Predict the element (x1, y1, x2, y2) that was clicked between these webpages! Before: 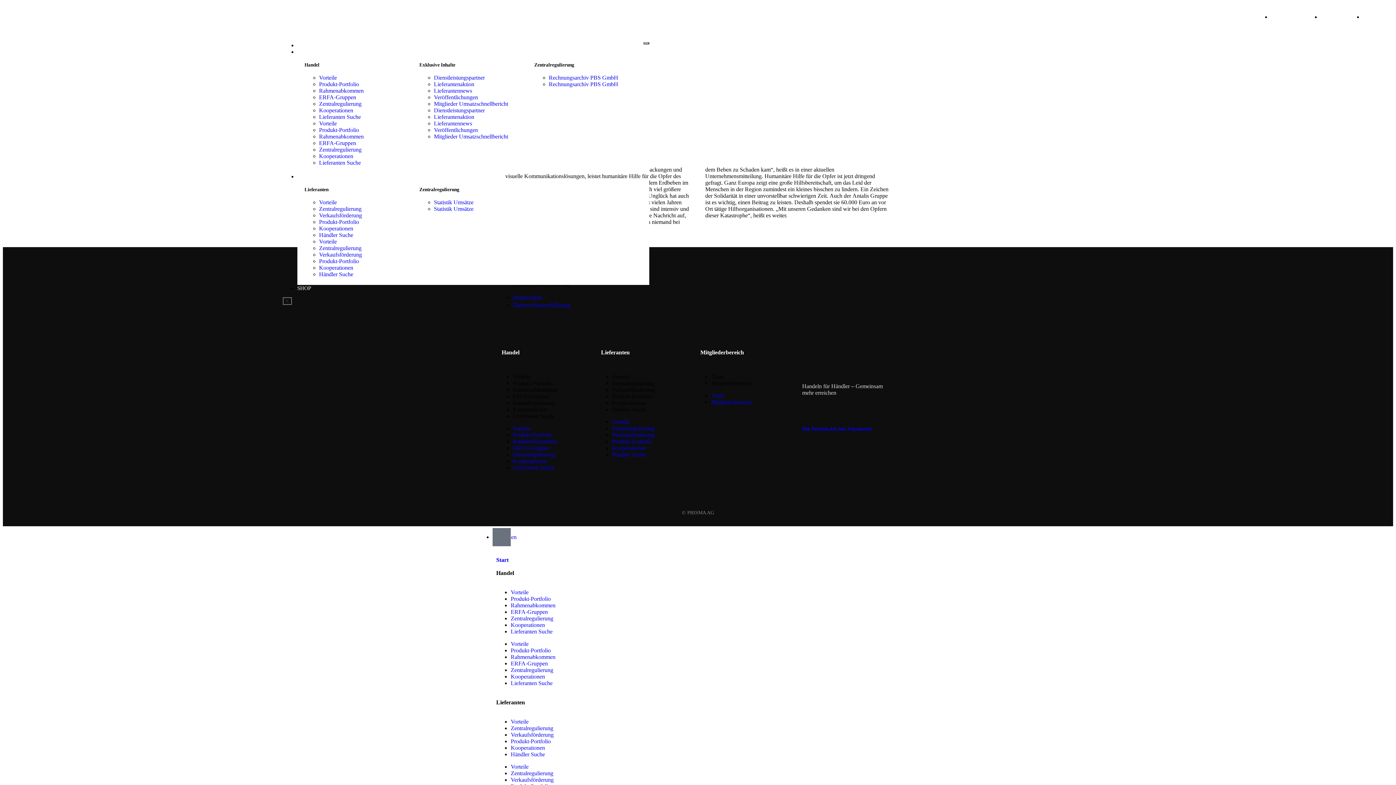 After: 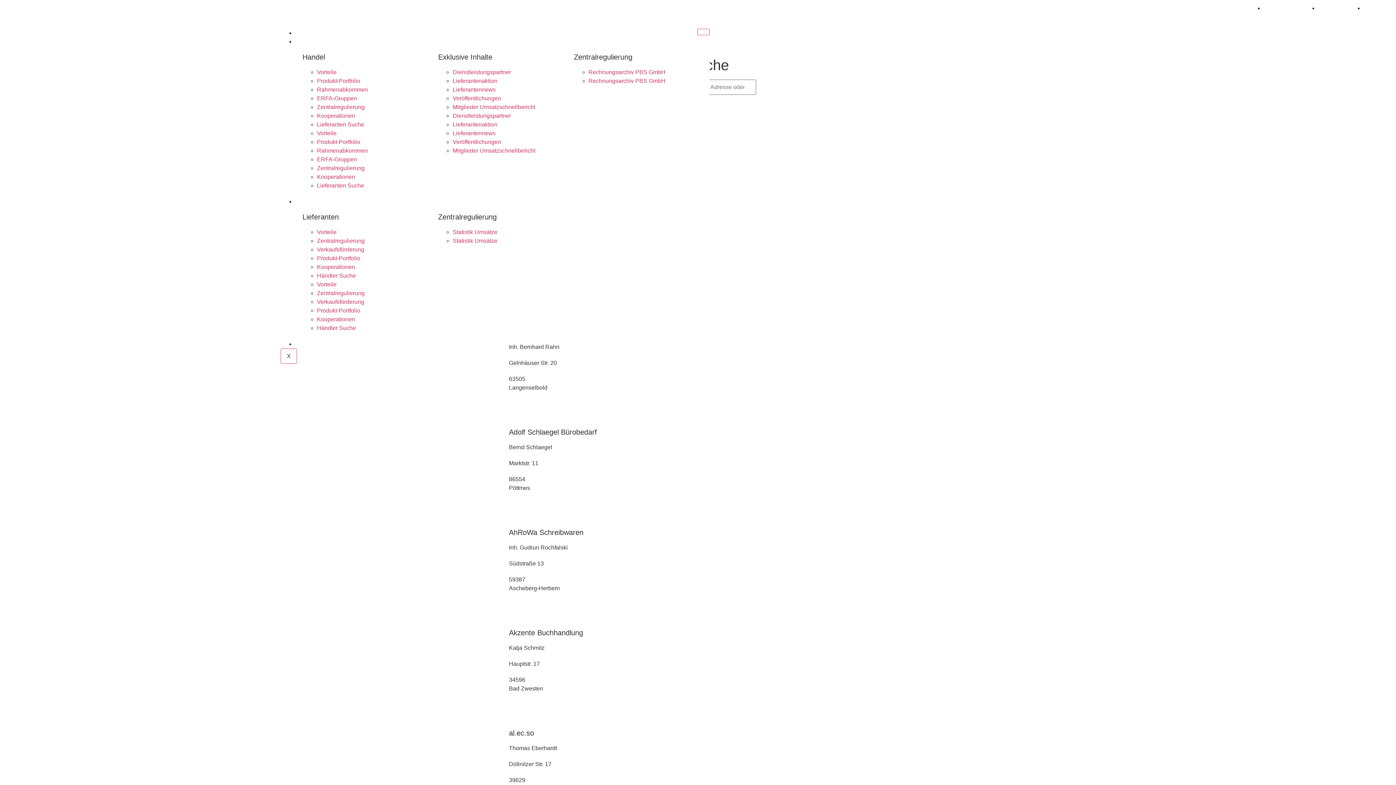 Action: bbox: (612, 406, 646, 412) label: Händler Suche